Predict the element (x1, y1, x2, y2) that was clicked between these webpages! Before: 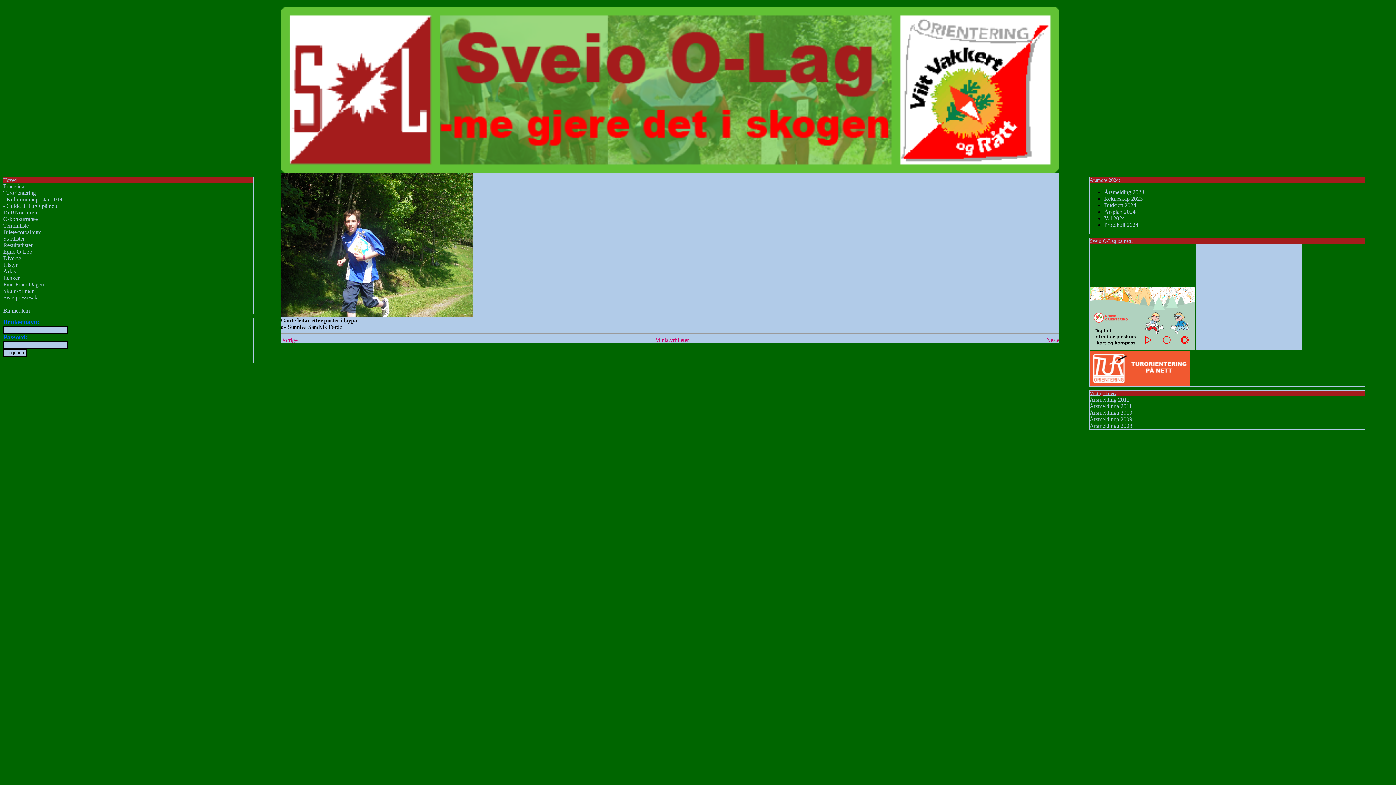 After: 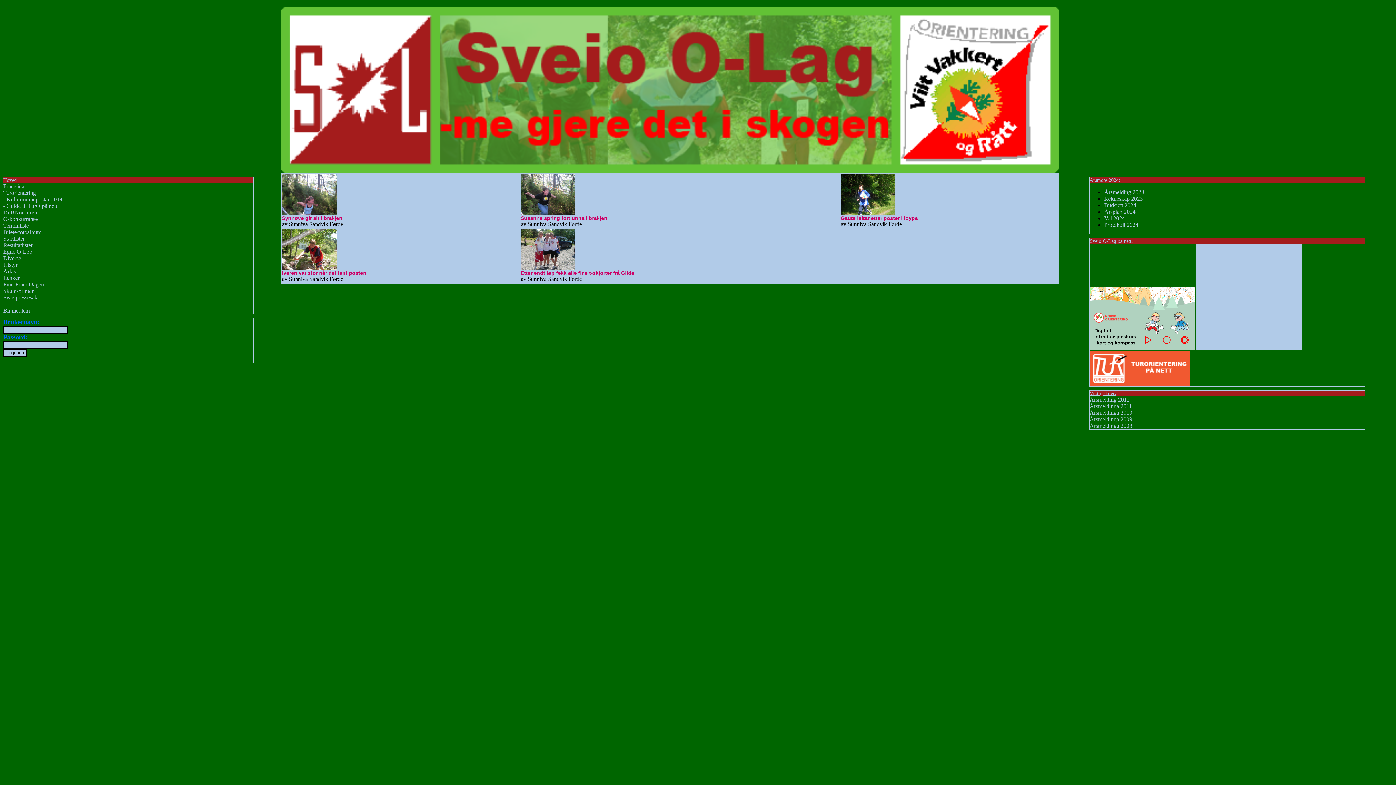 Action: bbox: (655, 337, 689, 343) label: Miniatyrbileter